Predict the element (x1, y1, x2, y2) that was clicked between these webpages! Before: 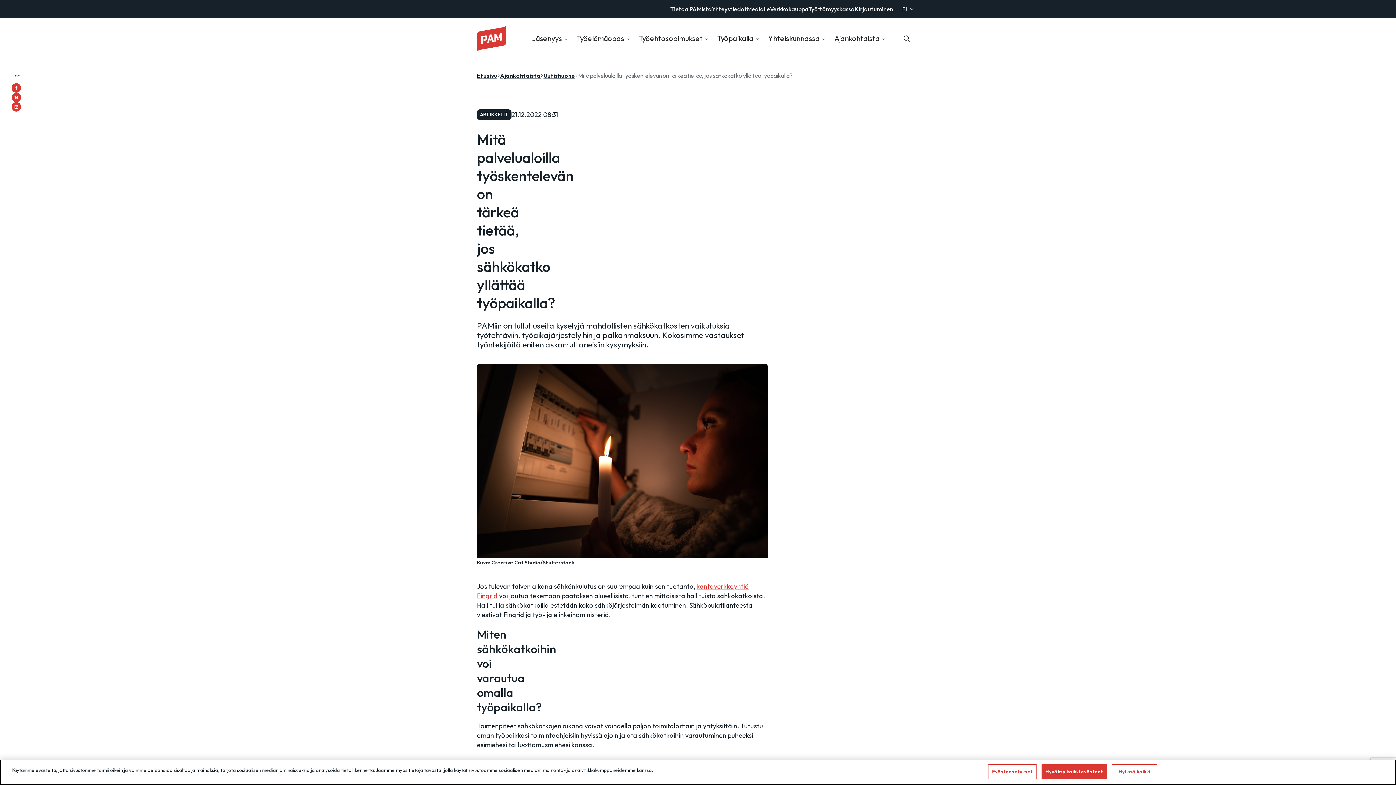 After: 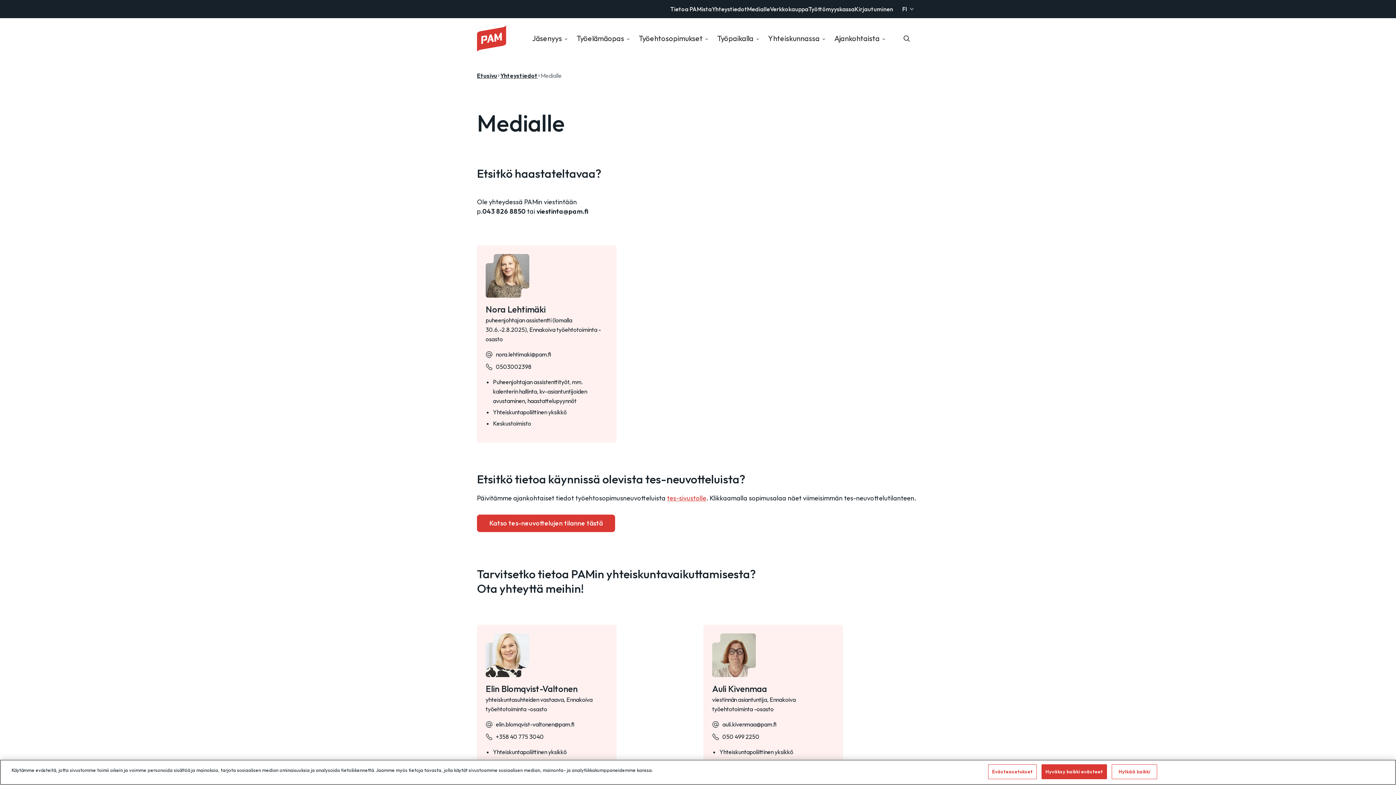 Action: bbox: (747, 4, 770, 13) label: Medialle